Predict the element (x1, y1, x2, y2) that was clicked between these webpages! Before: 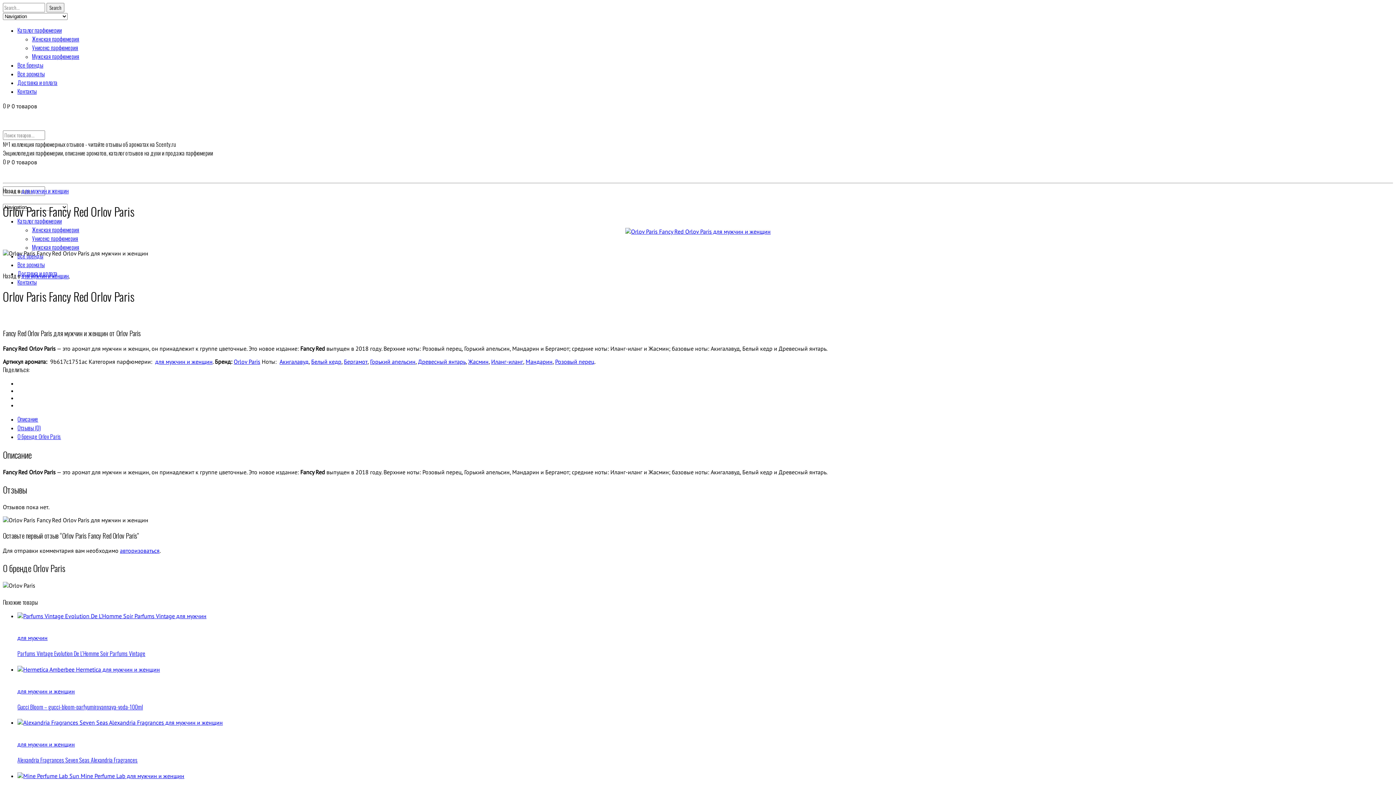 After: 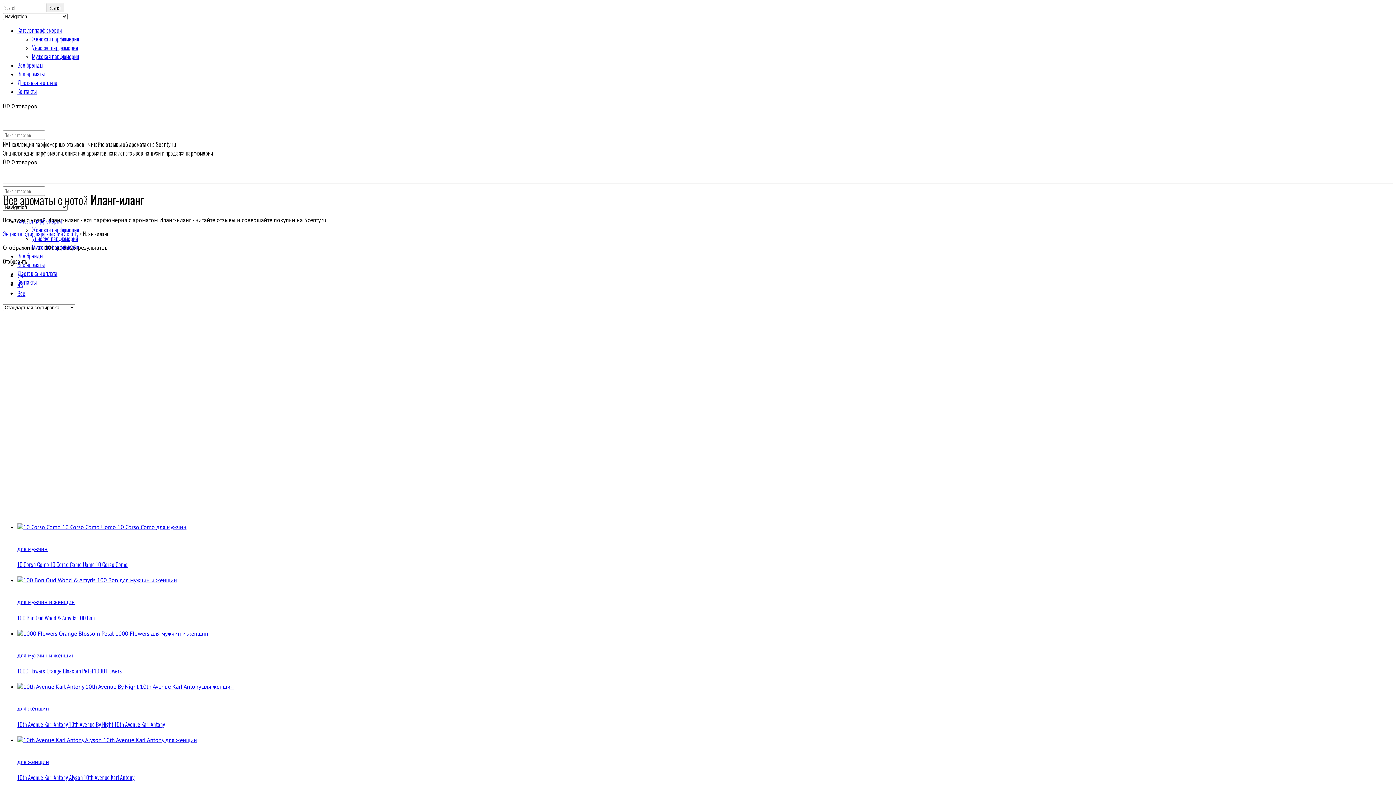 Action: bbox: (491, 358, 523, 365) label: Иланг-иланг